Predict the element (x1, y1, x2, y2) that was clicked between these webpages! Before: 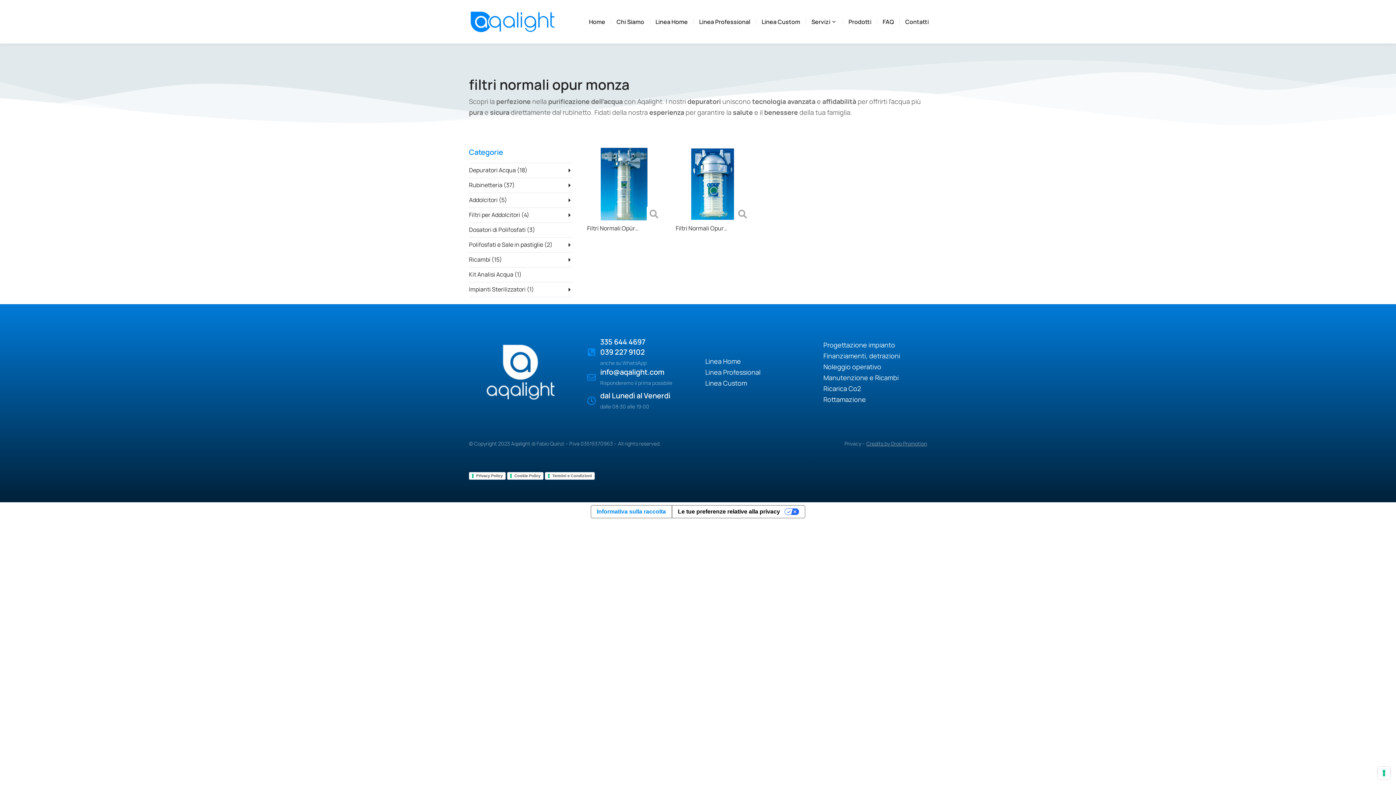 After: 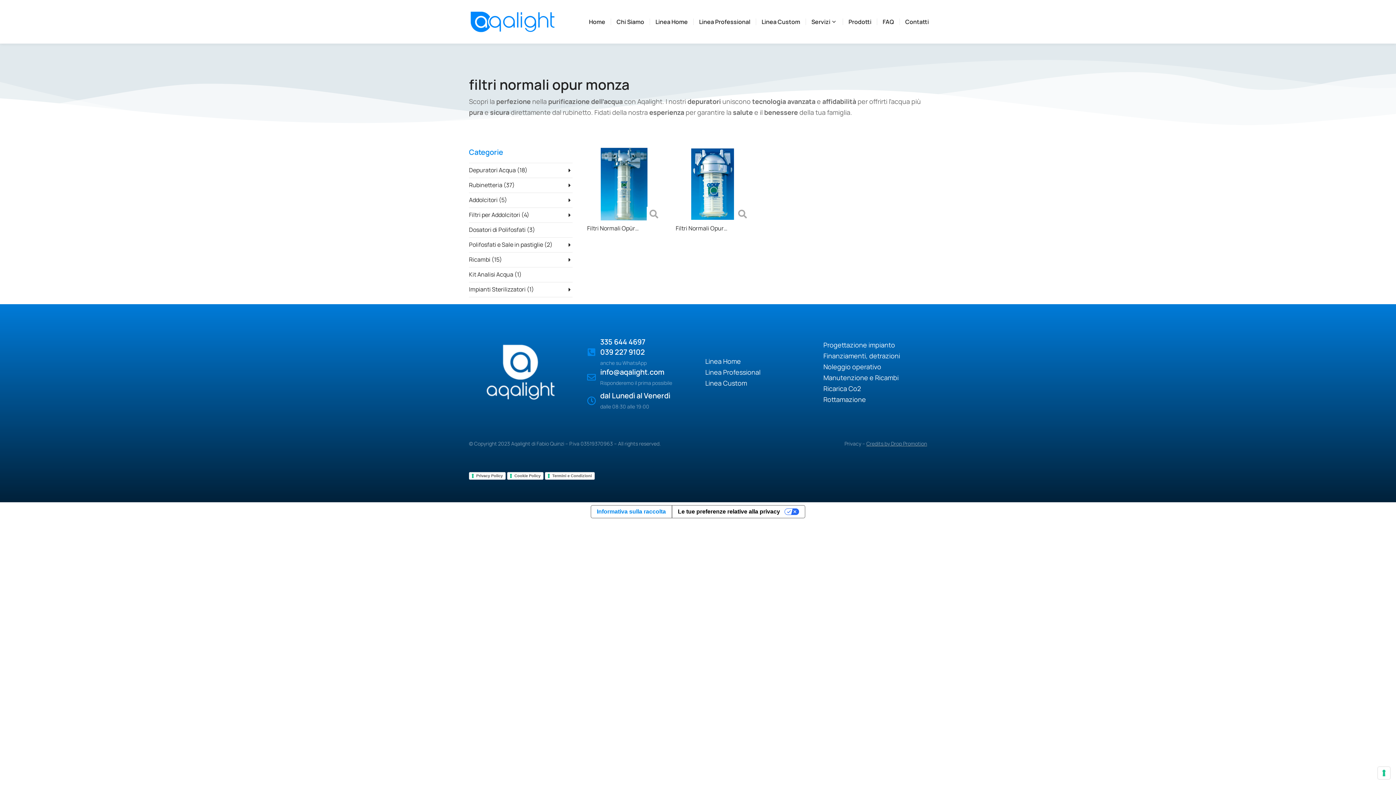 Action: bbox: (587, 372, 596, 381)